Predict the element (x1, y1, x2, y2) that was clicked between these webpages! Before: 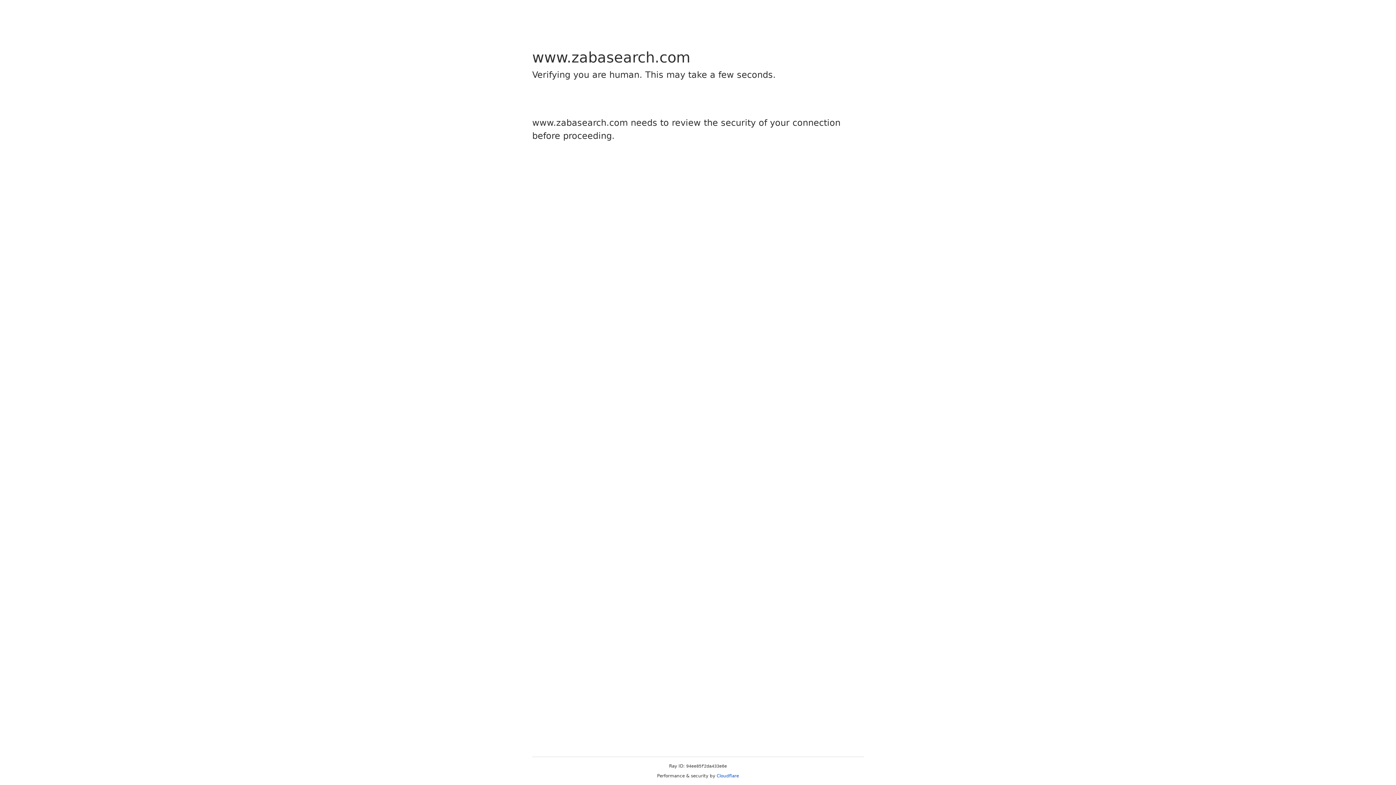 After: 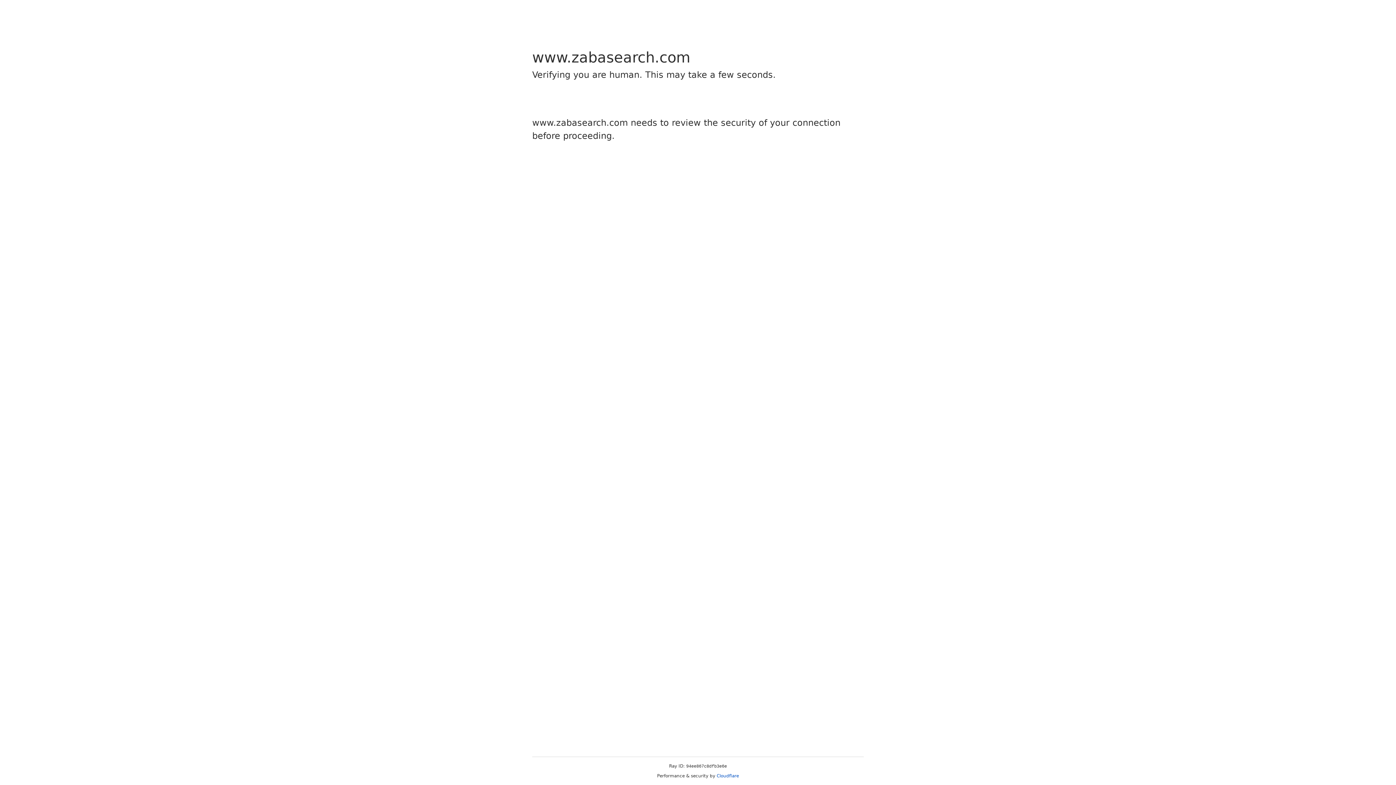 Action: bbox: (716, 773, 739, 778) label: Cloudflare